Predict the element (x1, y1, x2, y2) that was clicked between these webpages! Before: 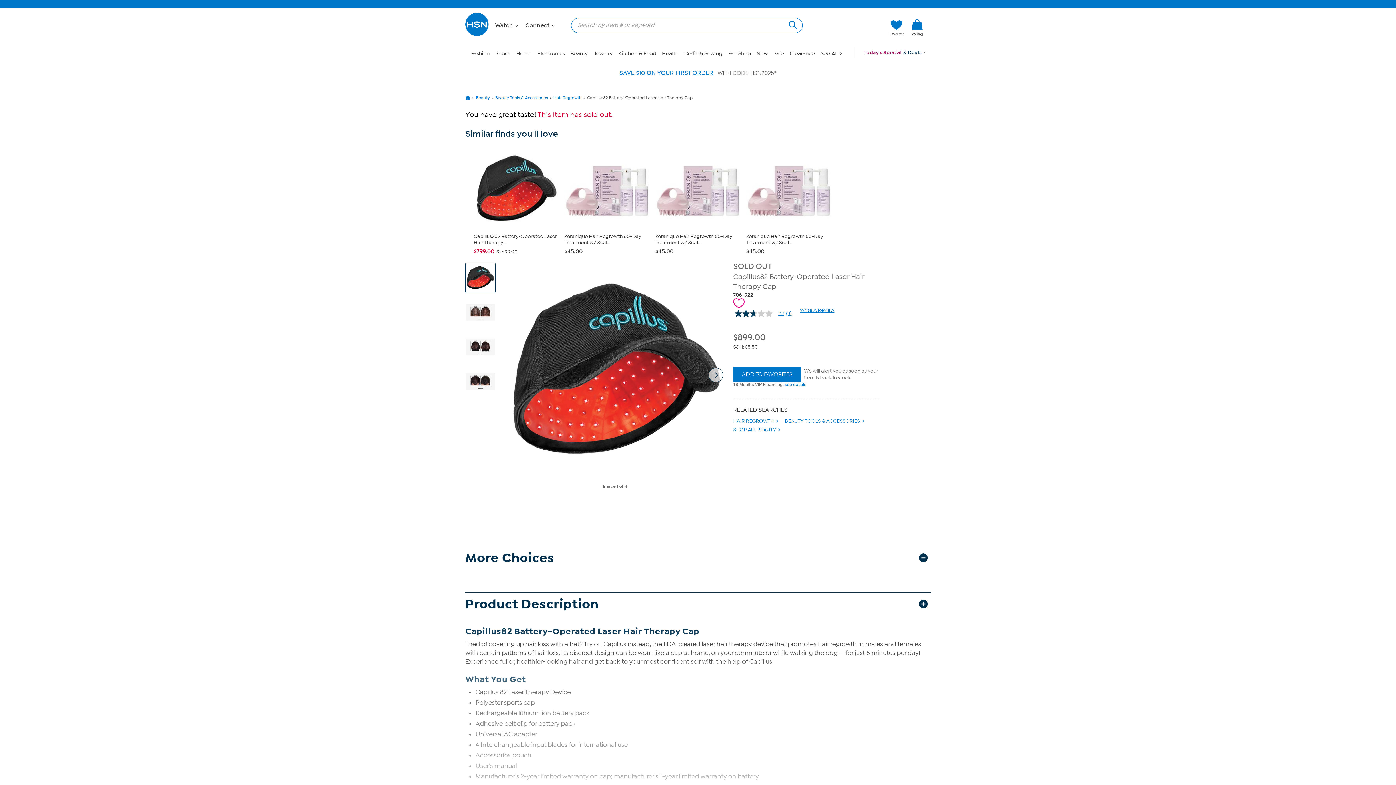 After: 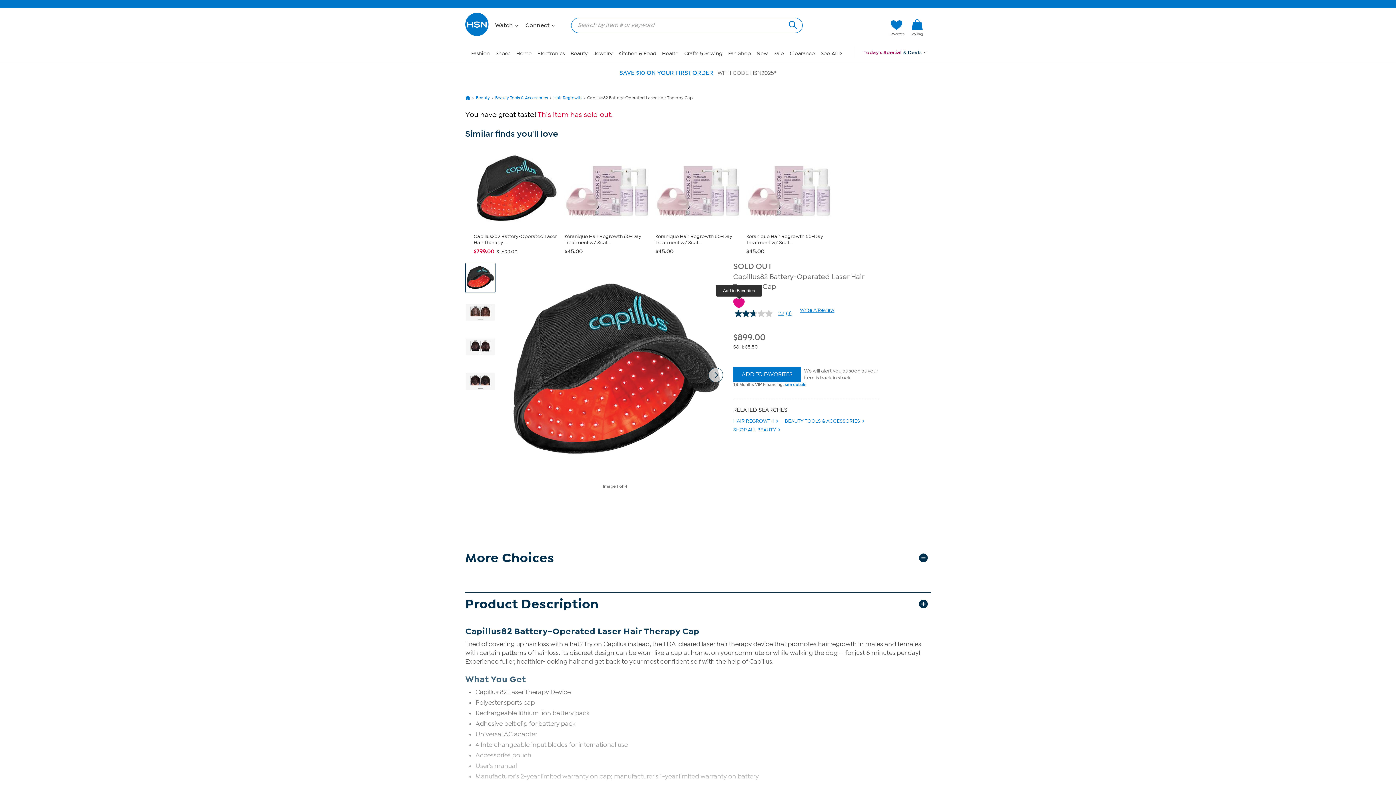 Action: label: Add to favorites bbox: (733, 298, 745, 308)